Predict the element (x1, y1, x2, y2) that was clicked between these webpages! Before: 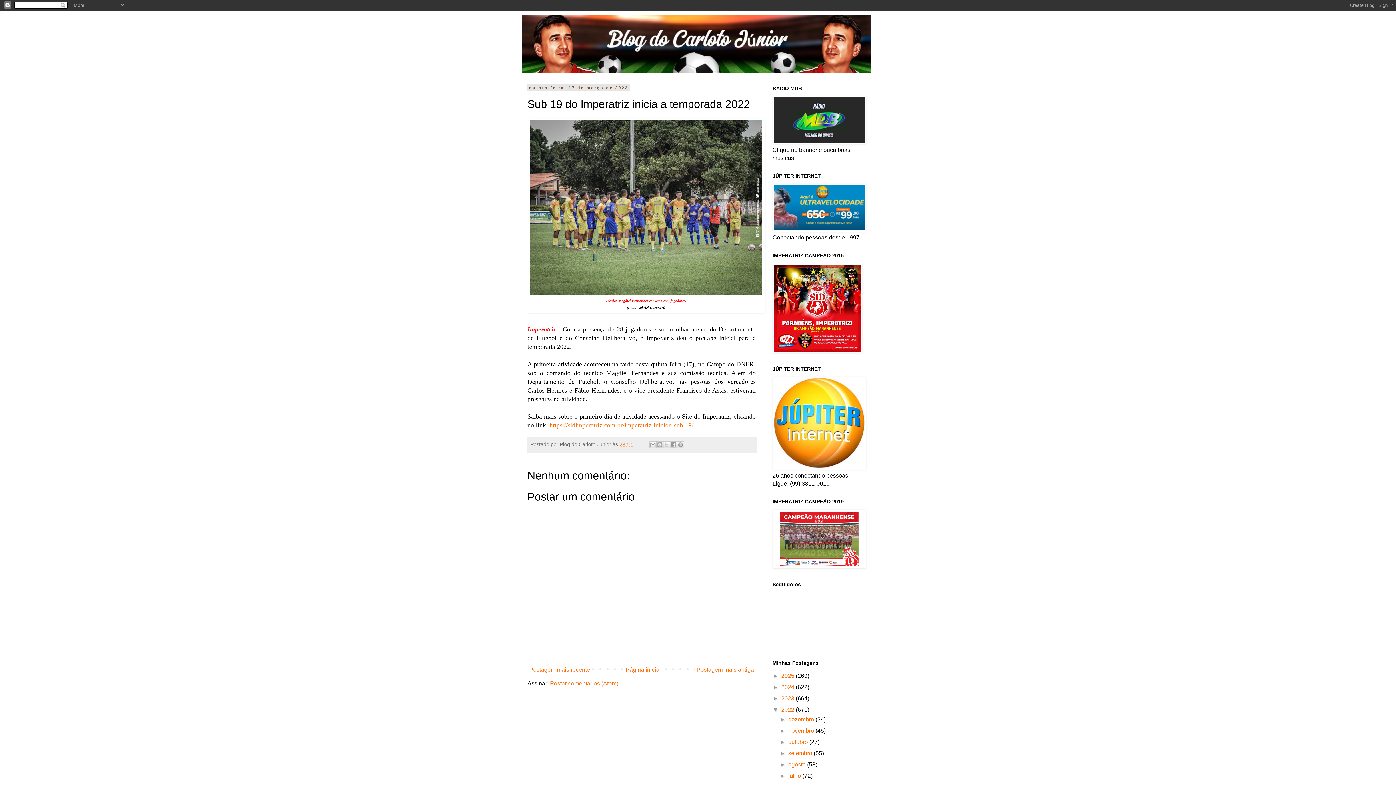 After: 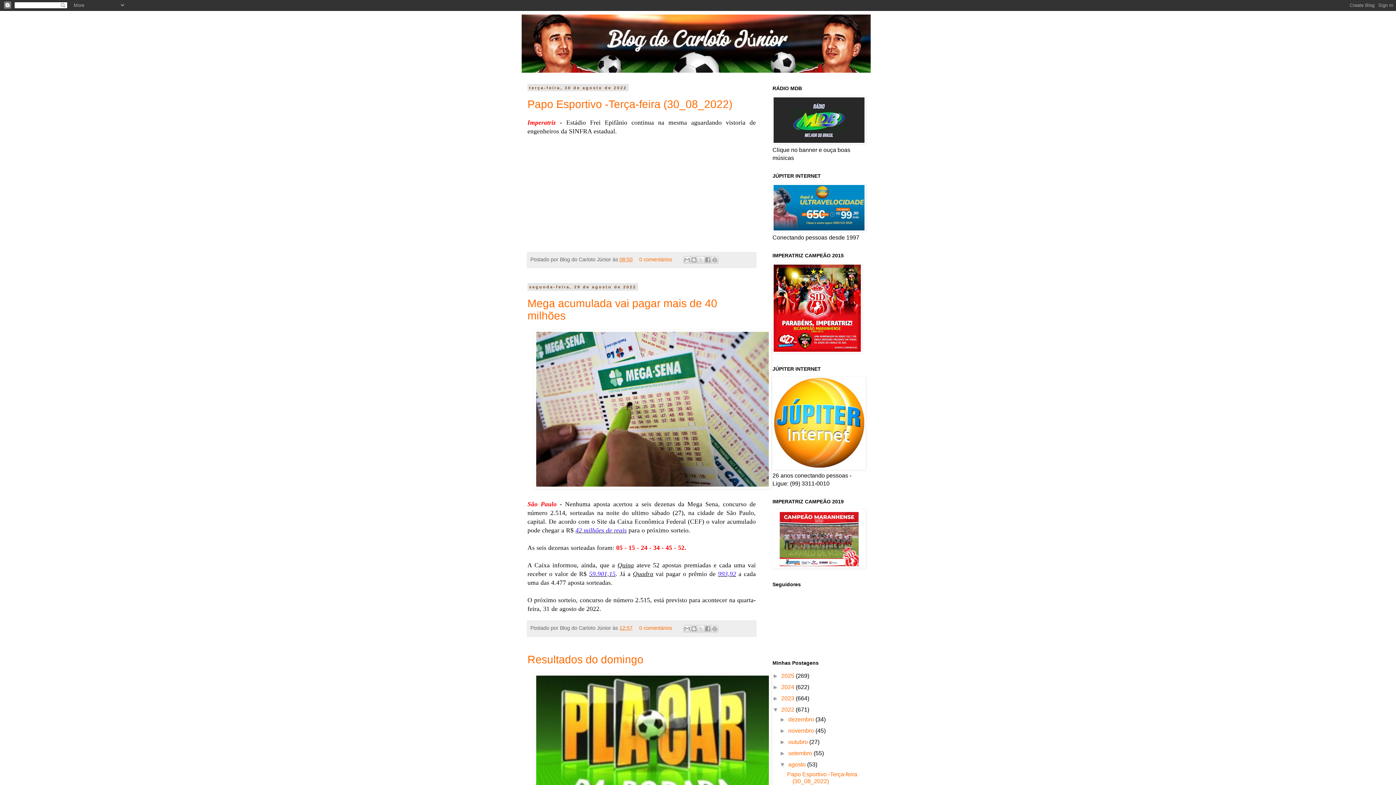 Action: label: agosto  bbox: (788, 761, 807, 768)